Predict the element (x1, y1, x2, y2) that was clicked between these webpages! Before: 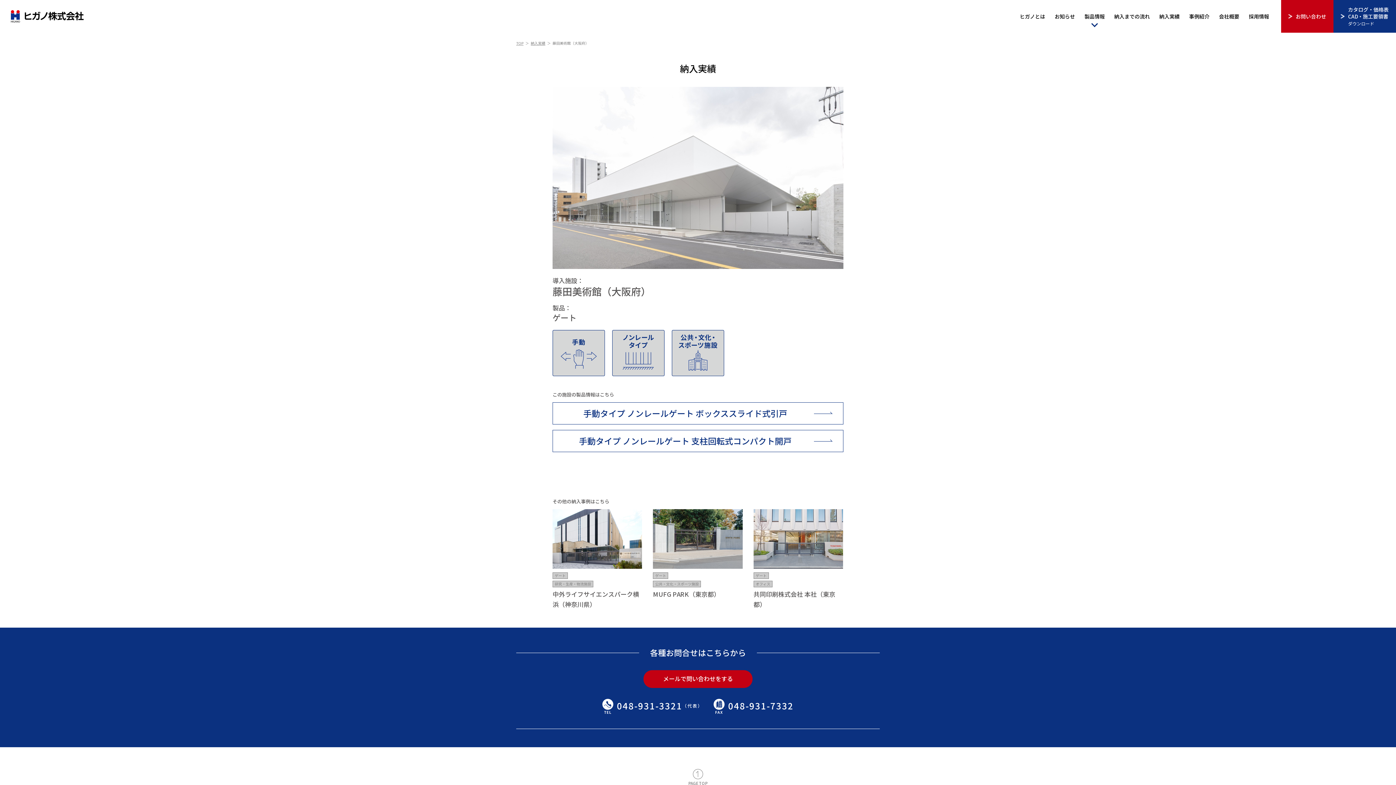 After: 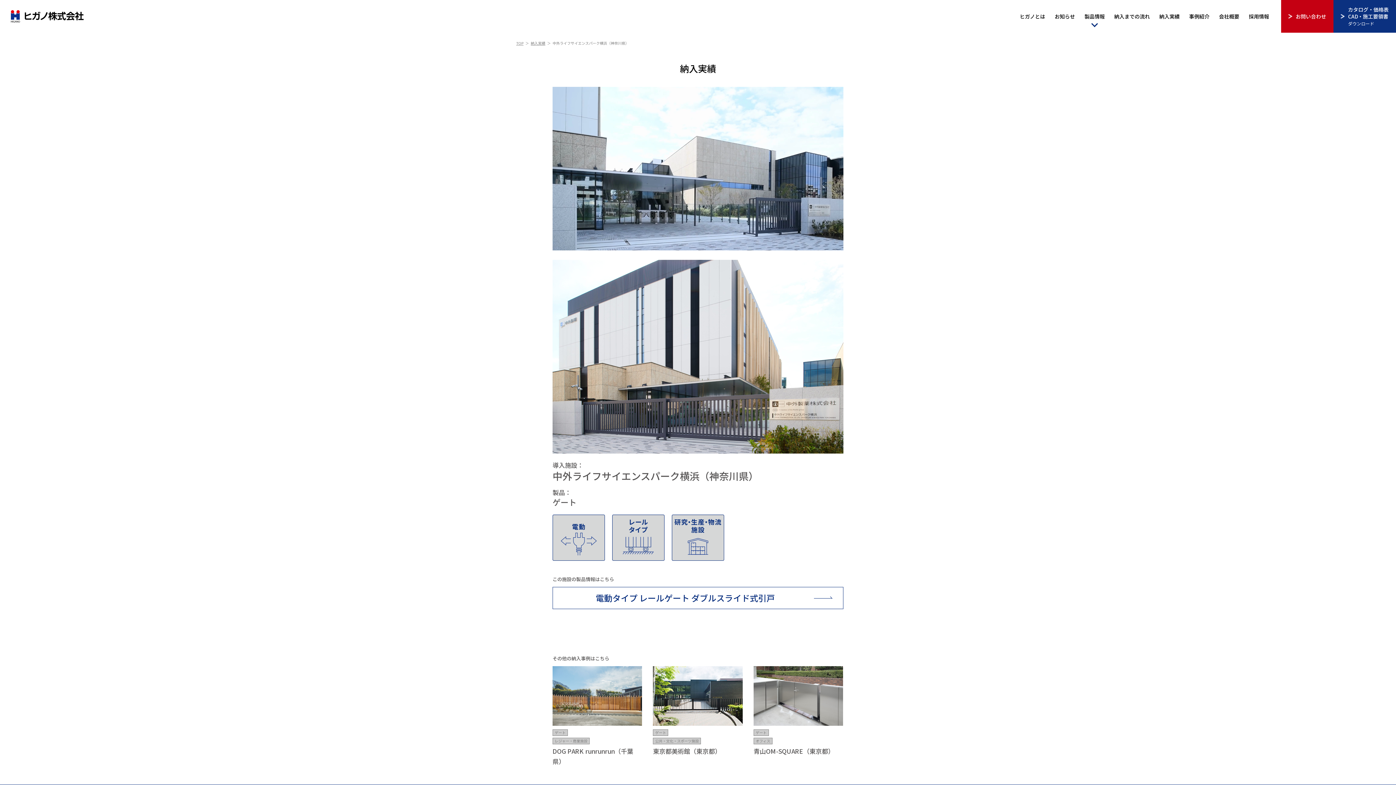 Action: label: ゲート
研究・生産・物流施設
中外ライフサイエンスパーク横浜（神奈川県） bbox: (552, 509, 642, 609)